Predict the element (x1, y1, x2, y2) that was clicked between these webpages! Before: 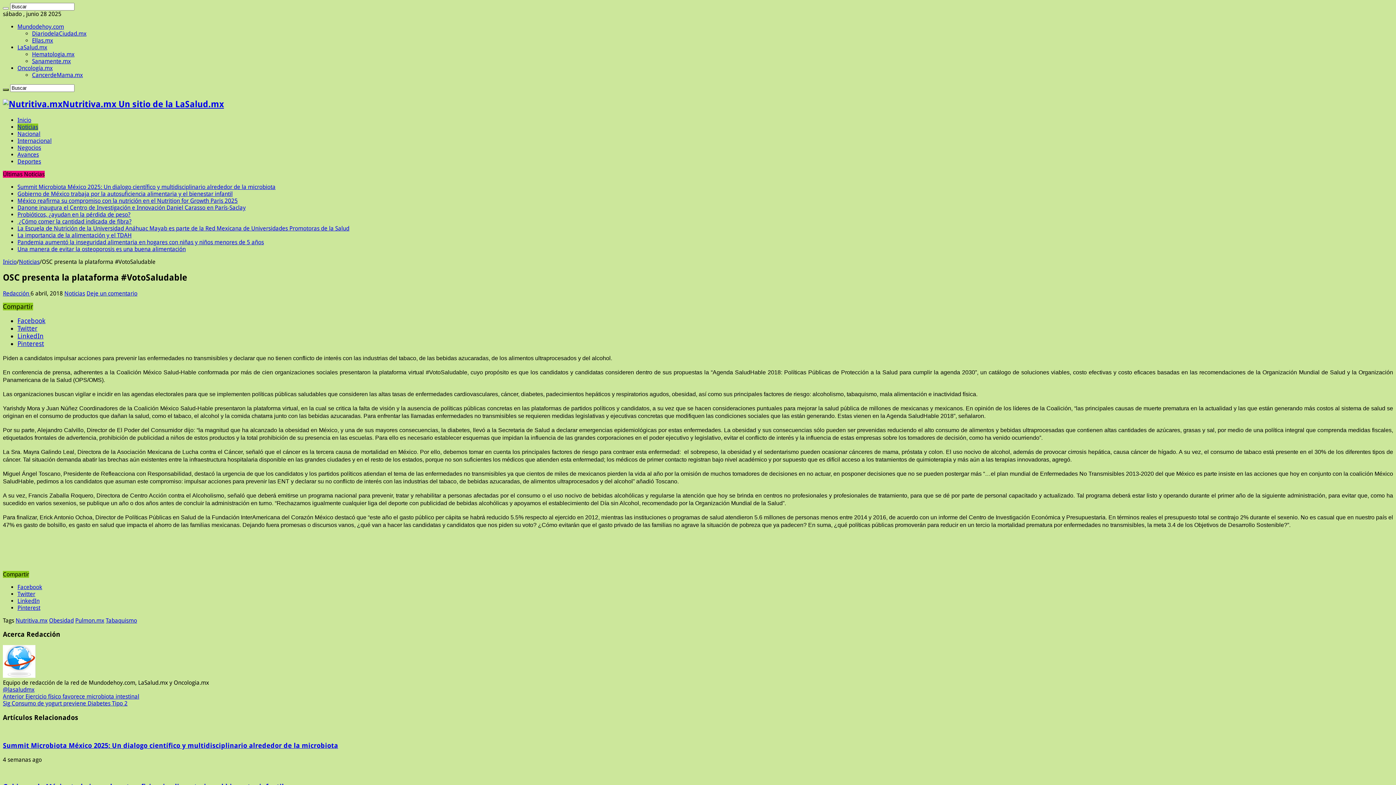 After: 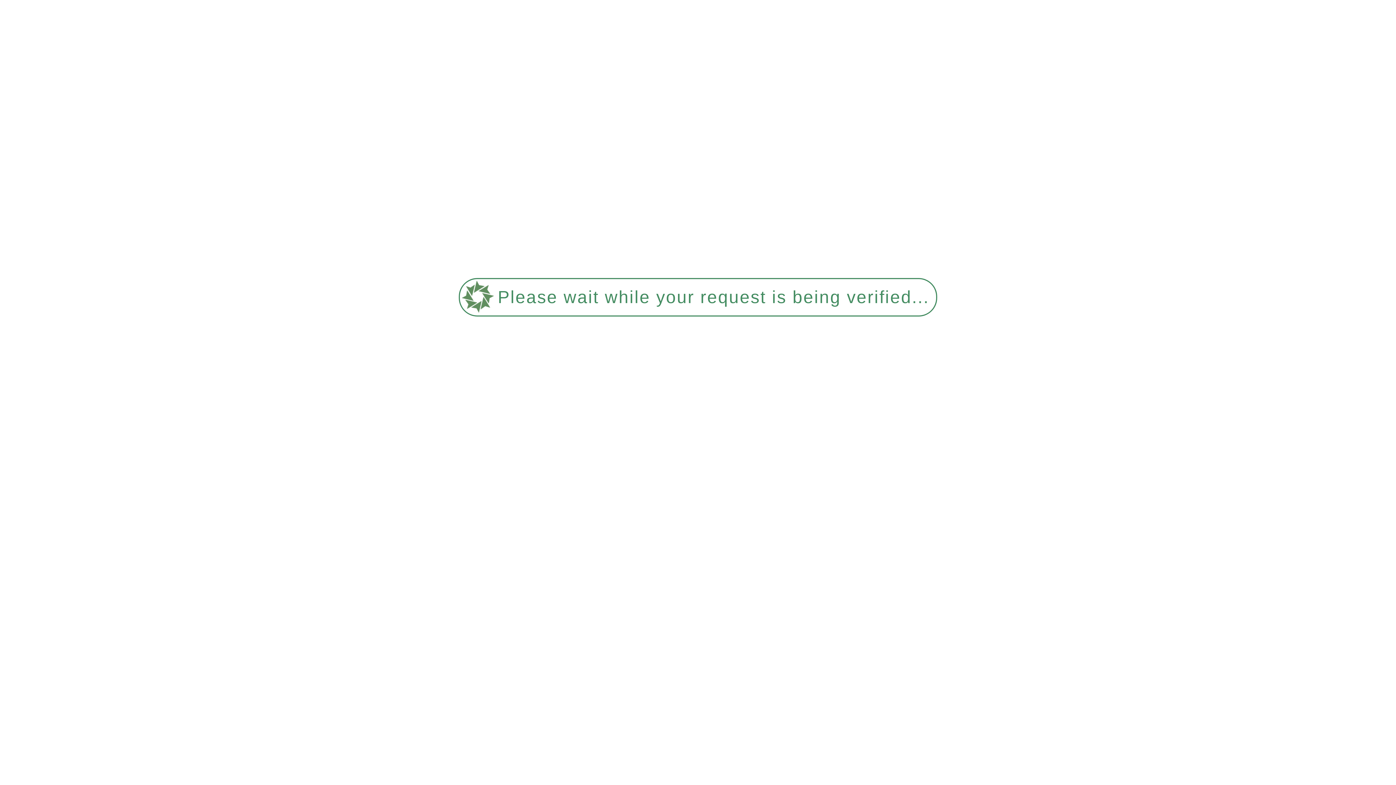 Action: label: México reafirma su compromiso con la nutrición en el Nutrition for Growth Paris 2025 bbox: (17, 197, 237, 204)